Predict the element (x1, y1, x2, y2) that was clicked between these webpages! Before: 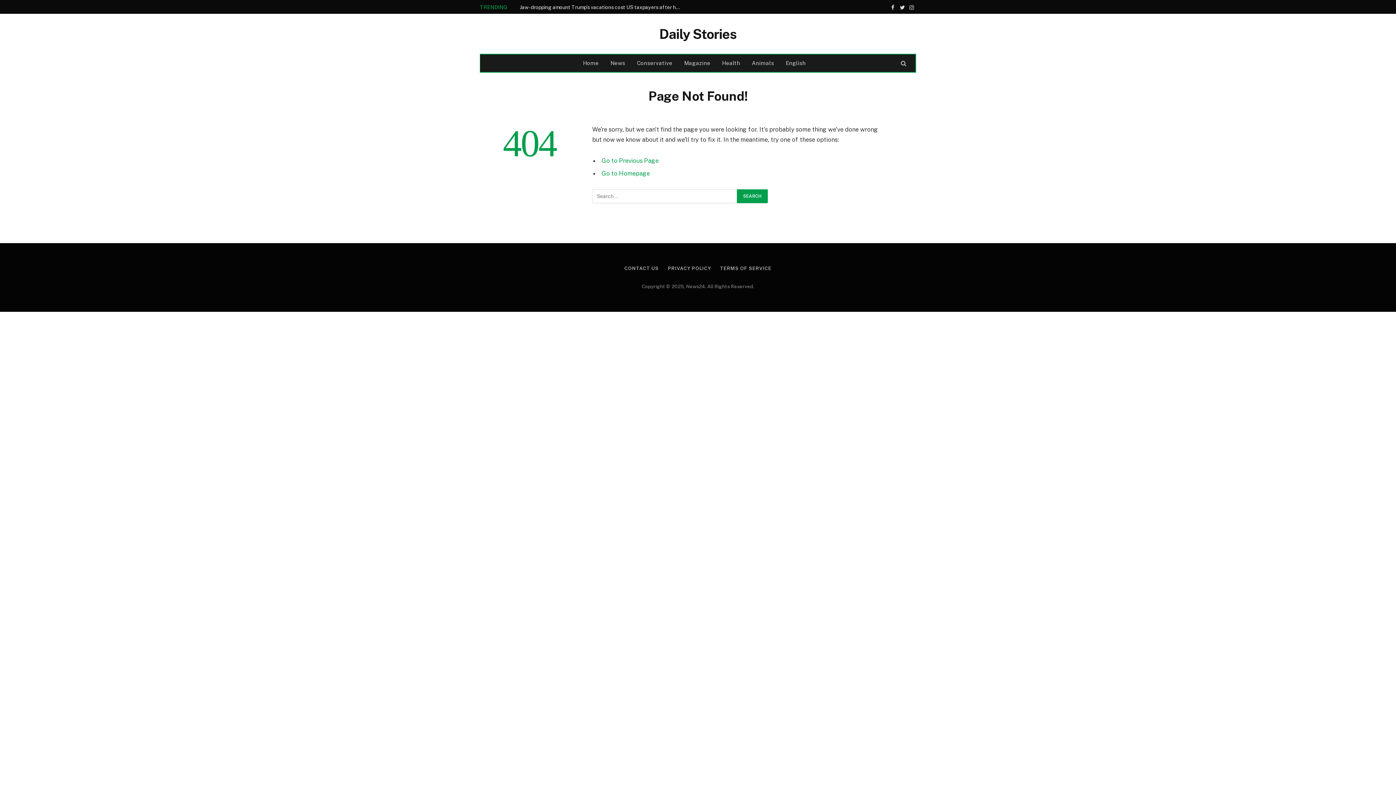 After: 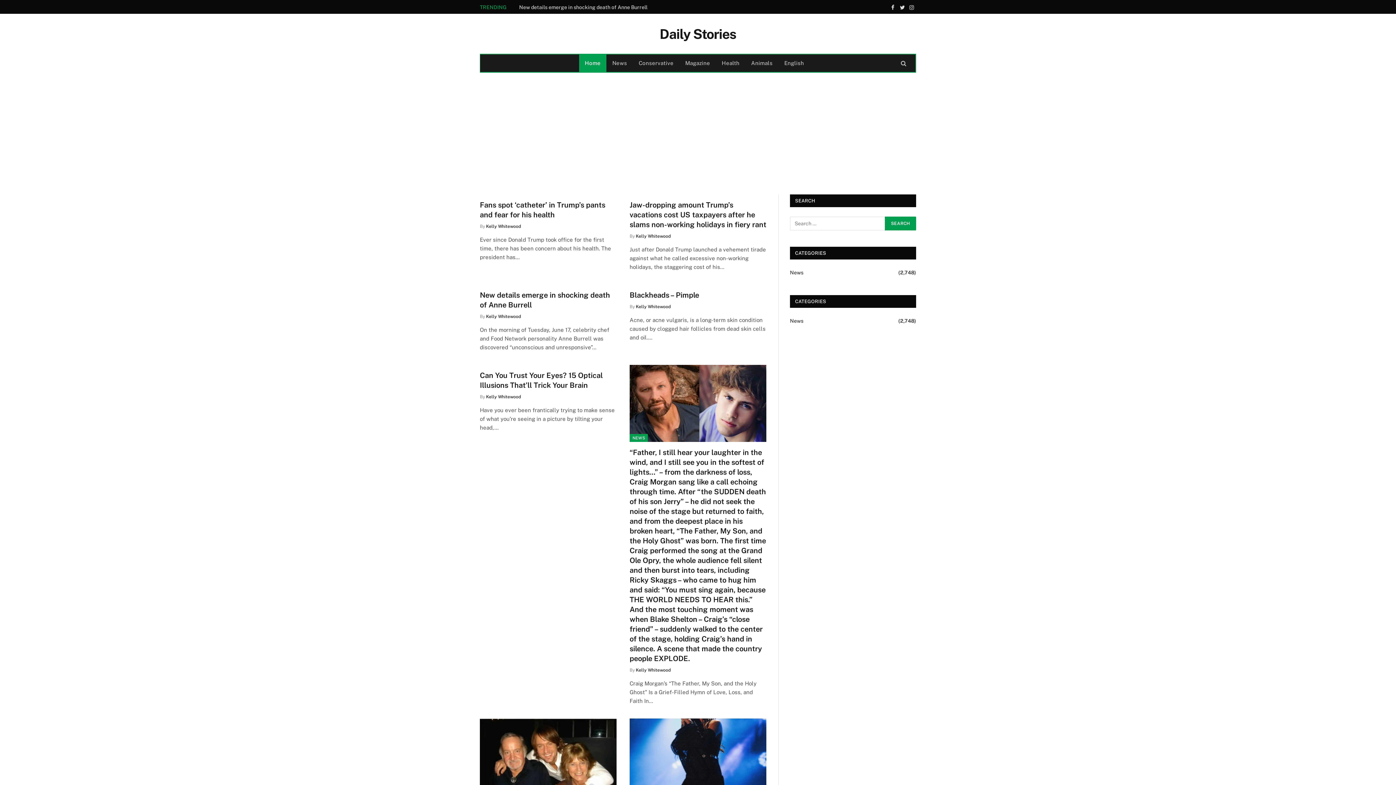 Action: label: Go to Homepage bbox: (601, 169, 650, 177)